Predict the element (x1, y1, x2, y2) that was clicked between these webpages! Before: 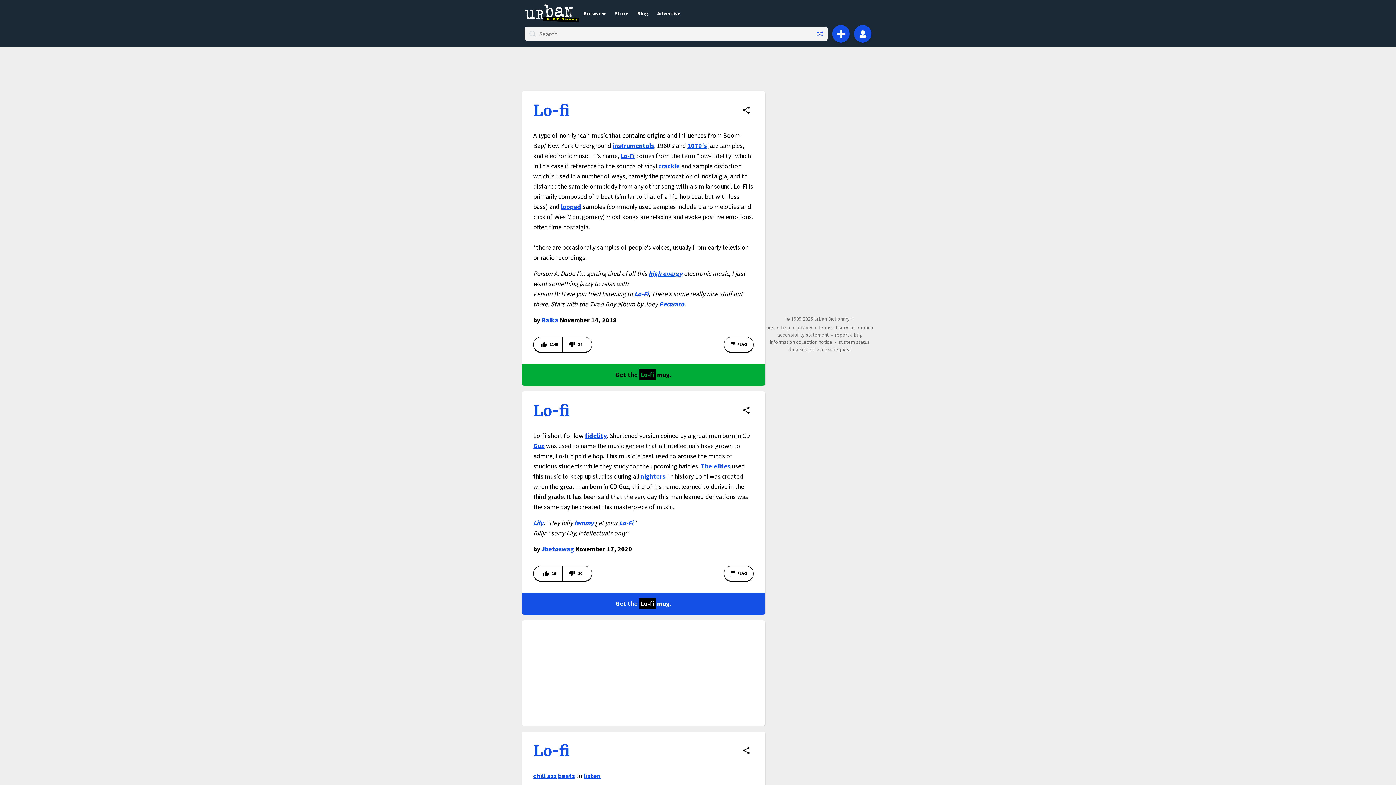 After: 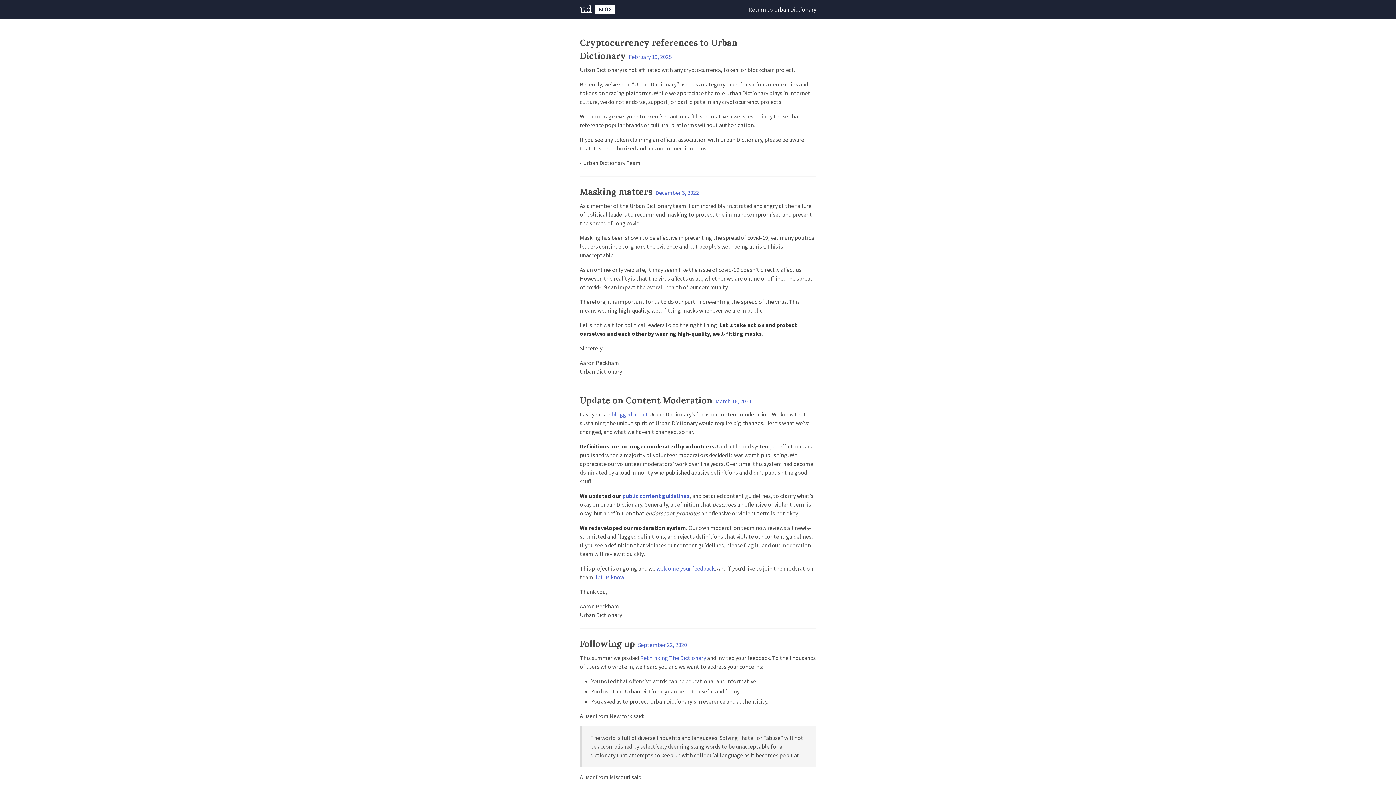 Action: label: Blog bbox: (633, 9, 653, 16)